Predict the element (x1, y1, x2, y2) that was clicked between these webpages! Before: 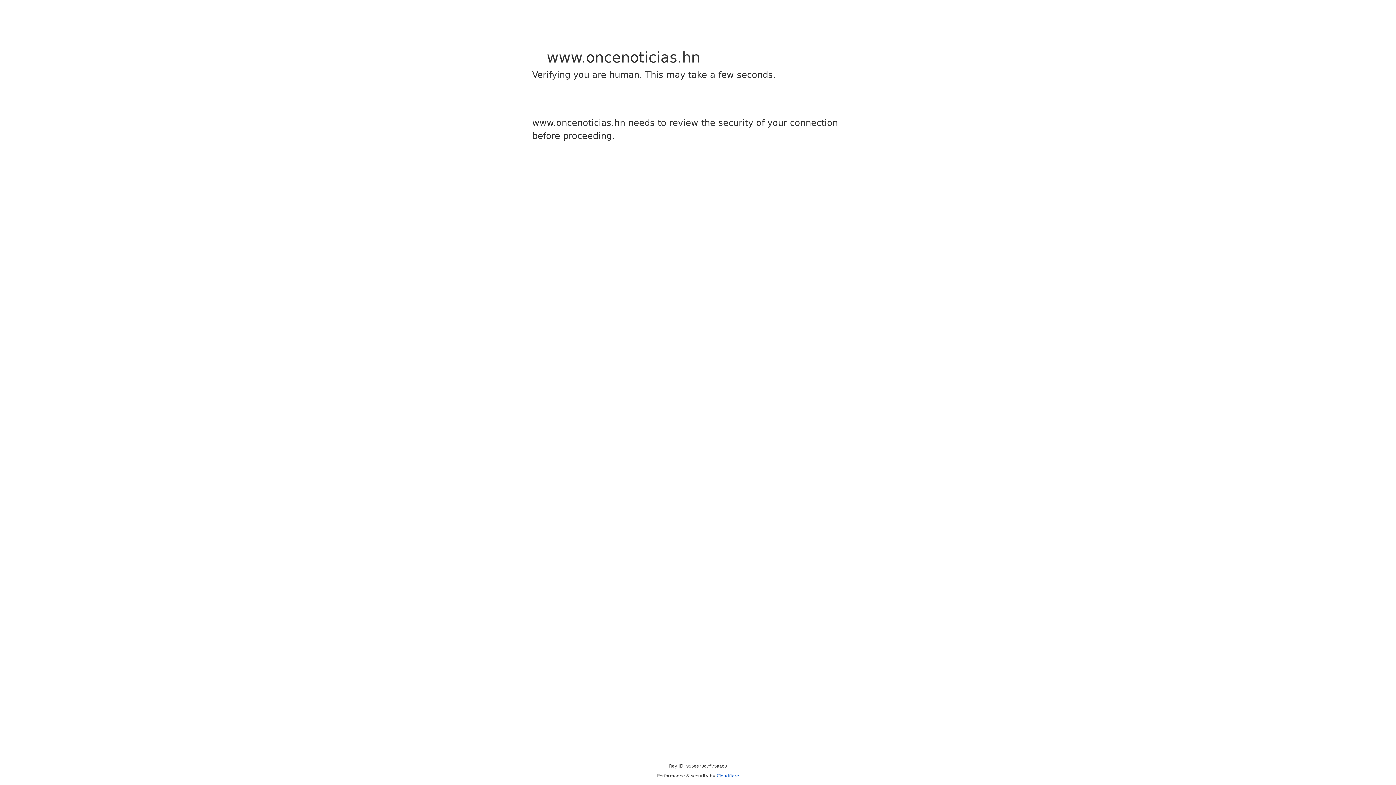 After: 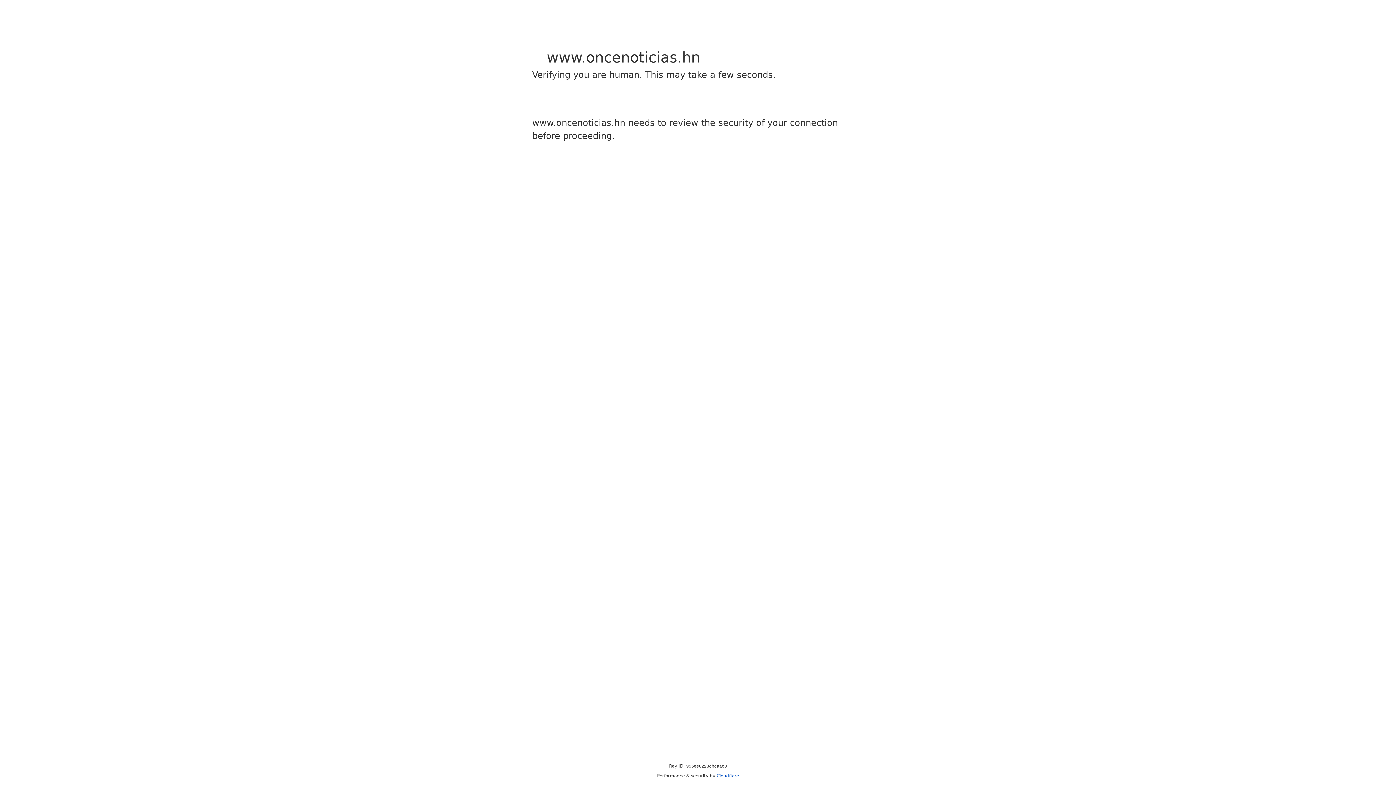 Action: bbox: (716, 773, 739, 778) label: Cloudflare